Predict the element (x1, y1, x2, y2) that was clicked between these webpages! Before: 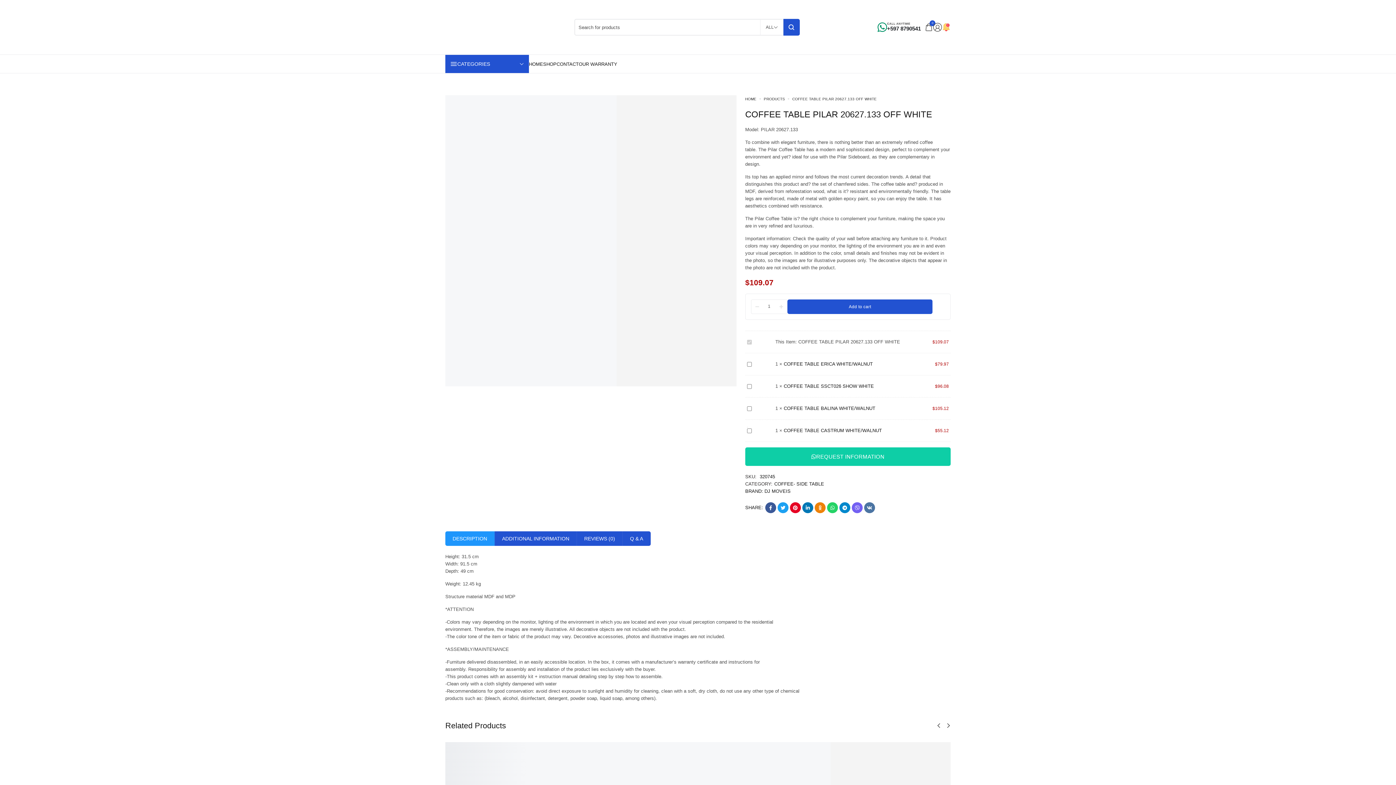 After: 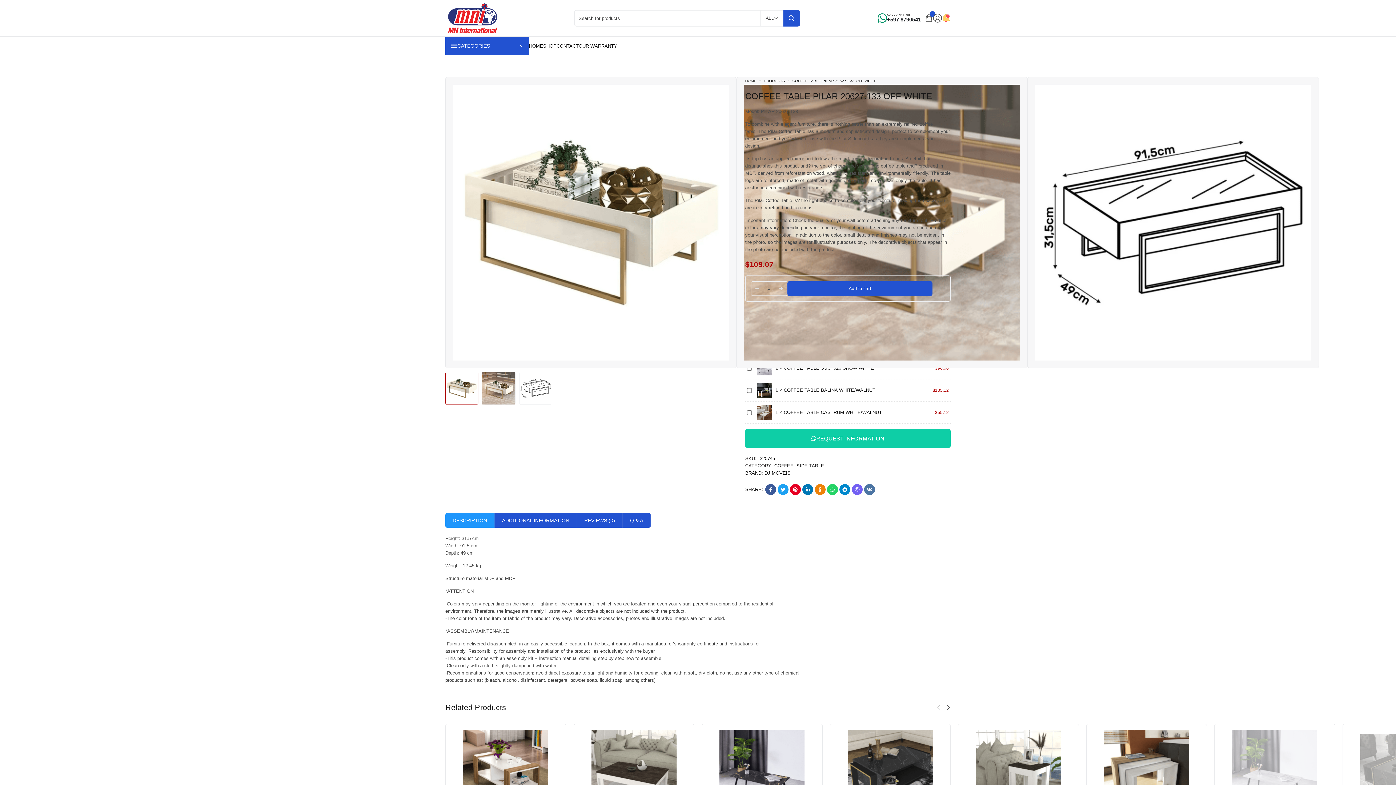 Action: bbox: (790, 502, 801, 513)